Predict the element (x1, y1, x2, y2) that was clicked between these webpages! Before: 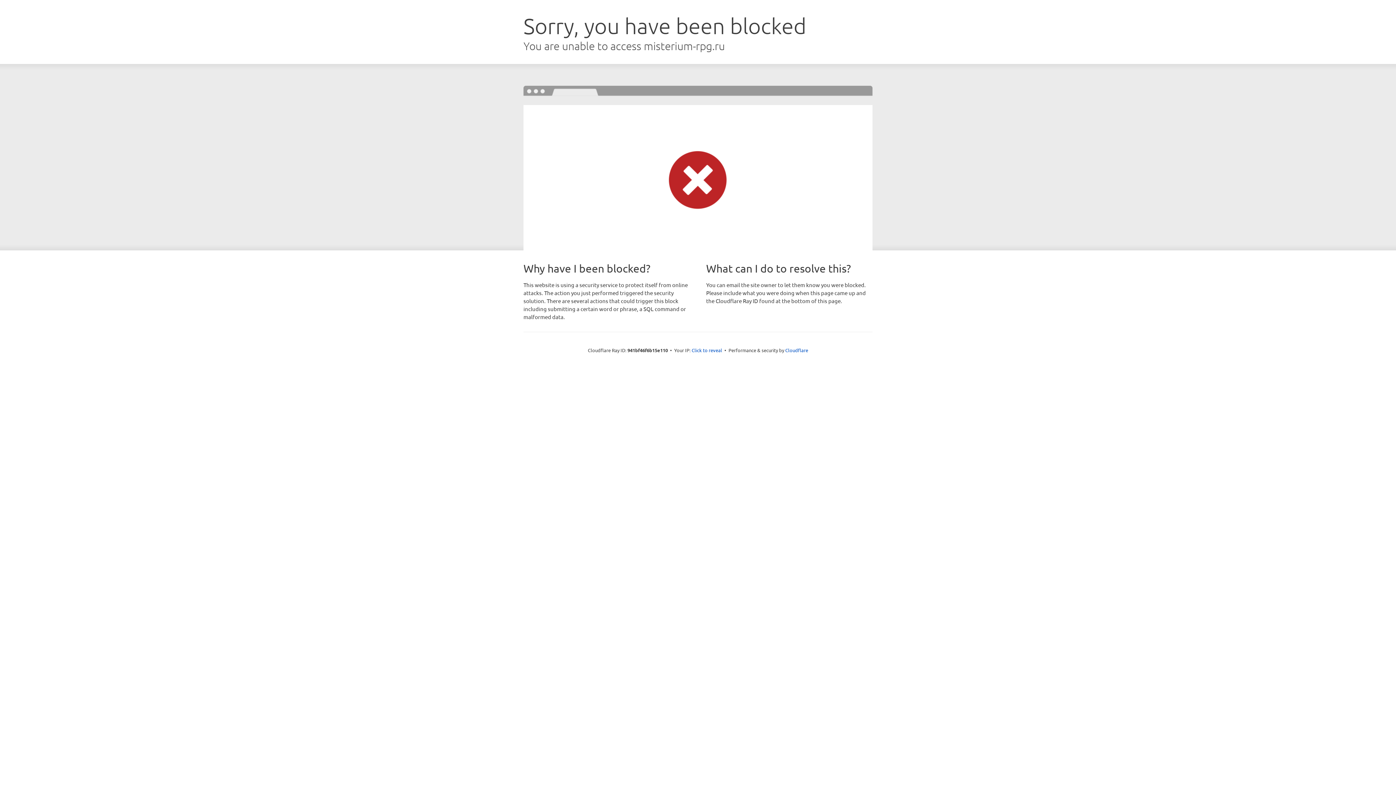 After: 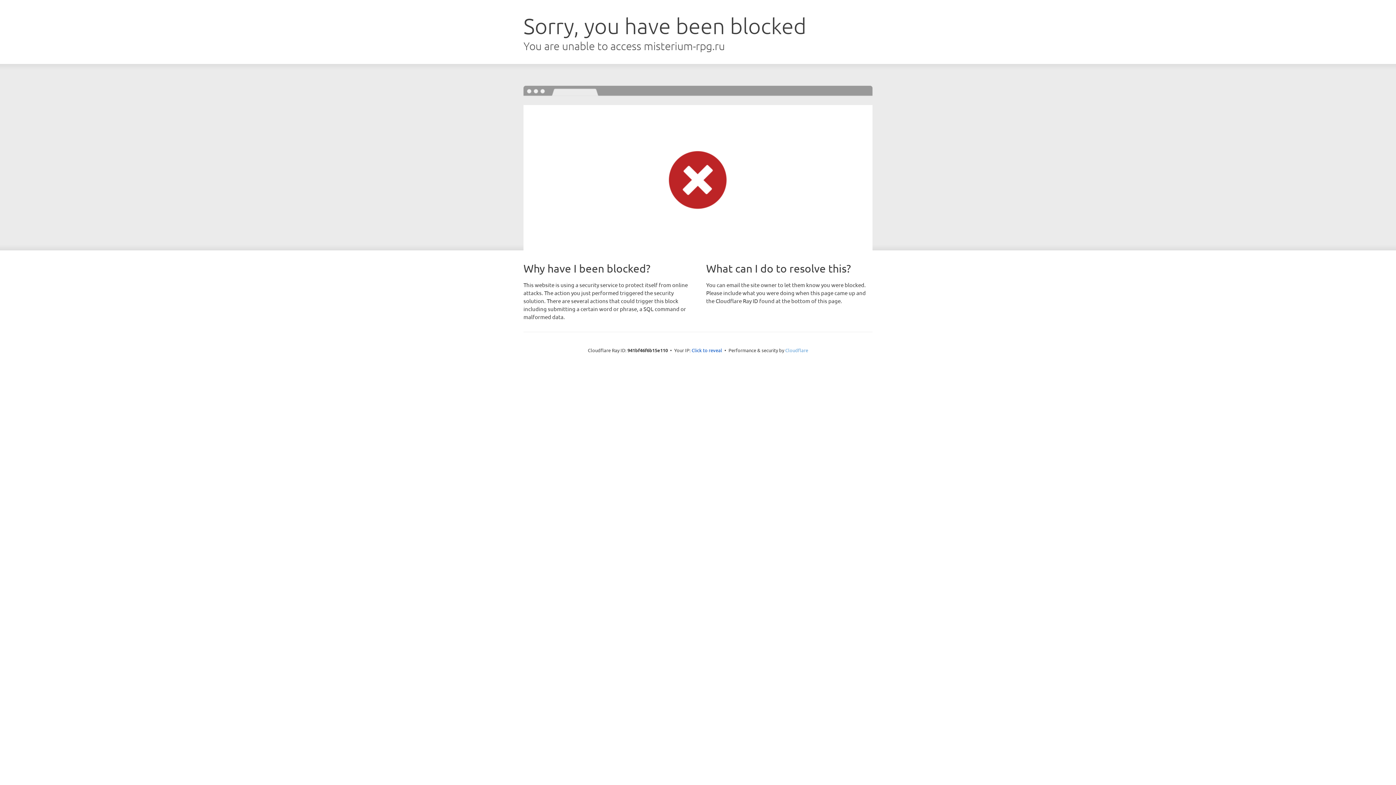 Action: label: Cloudflare bbox: (785, 347, 808, 353)